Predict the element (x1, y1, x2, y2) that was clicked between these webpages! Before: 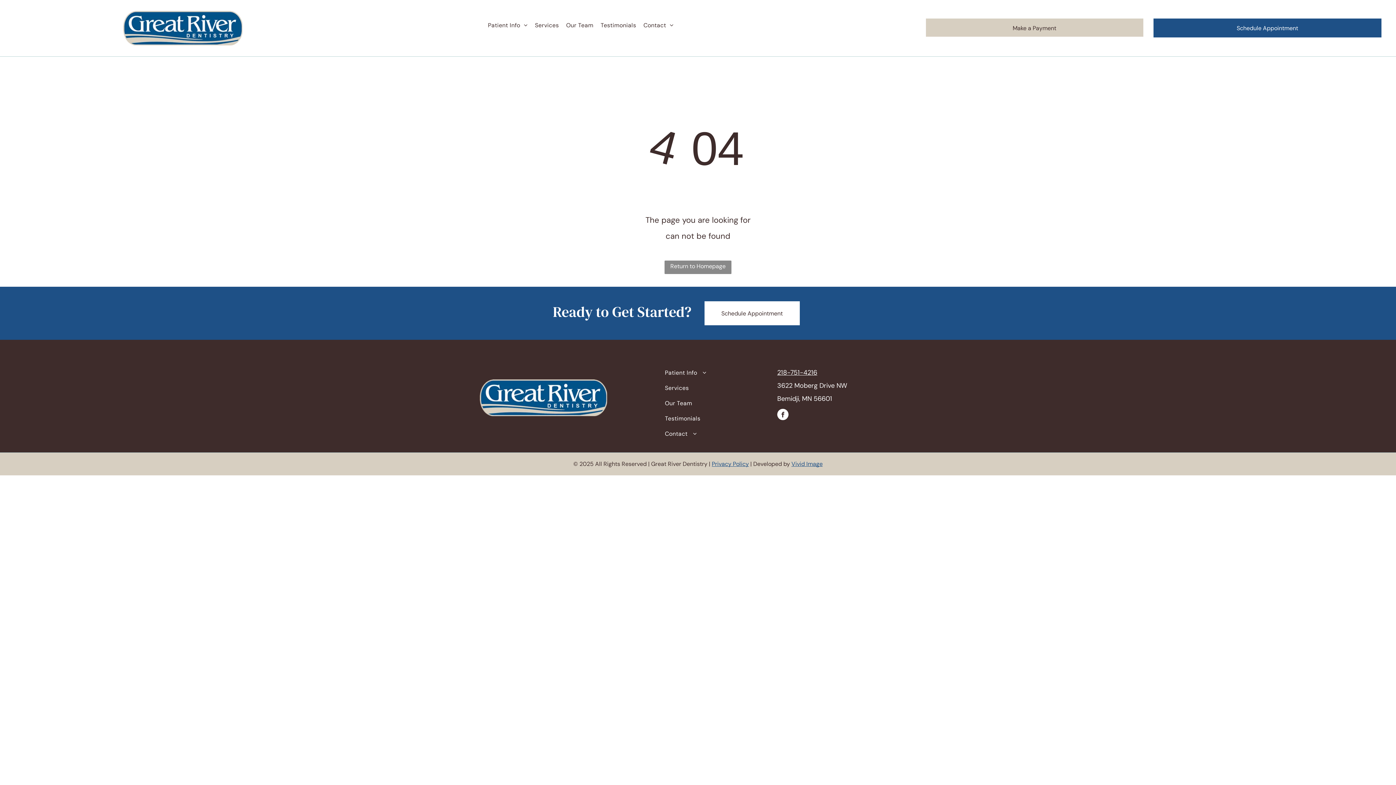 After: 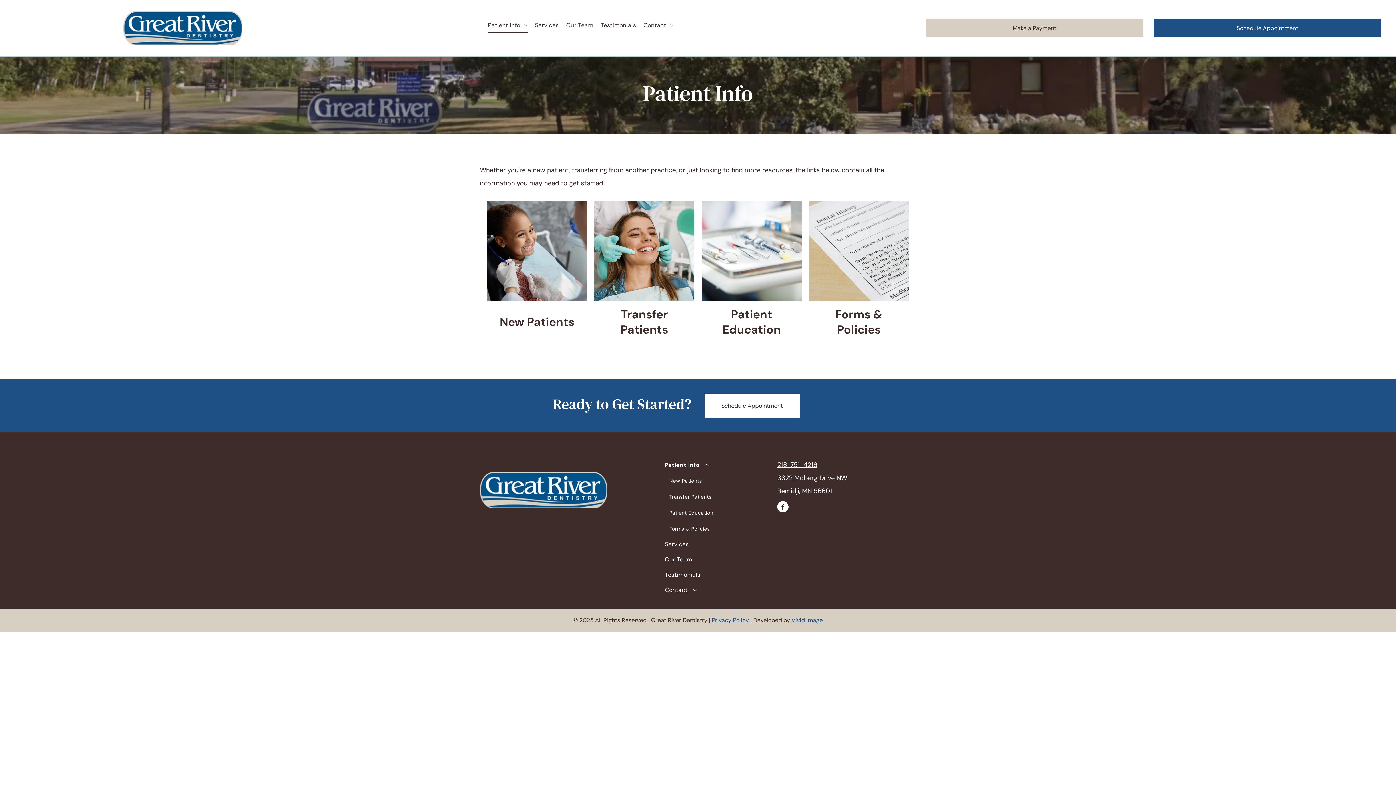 Action: bbox: (665, 365, 767, 380) label: Patient Info